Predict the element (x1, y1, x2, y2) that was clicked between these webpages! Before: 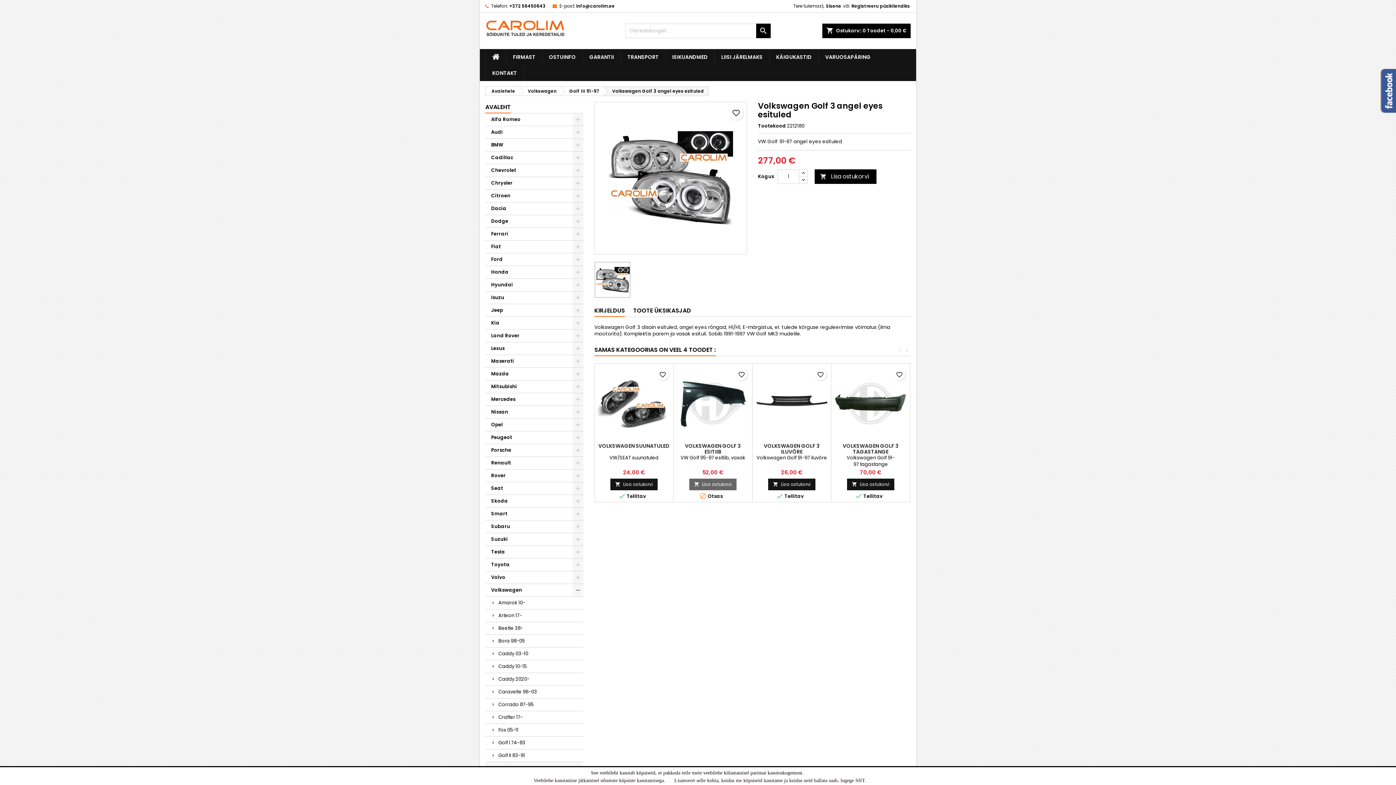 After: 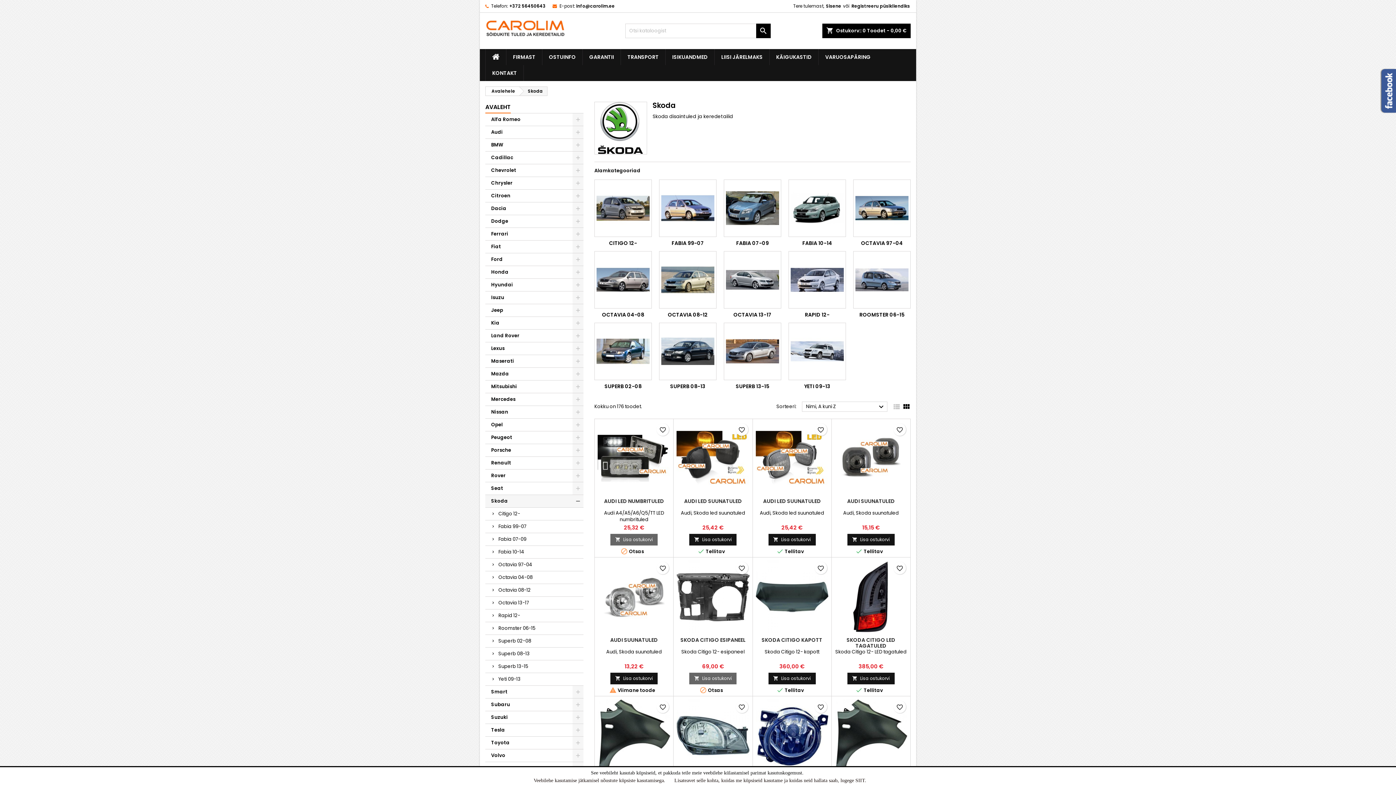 Action: label: Skoda bbox: (485, 495, 583, 508)